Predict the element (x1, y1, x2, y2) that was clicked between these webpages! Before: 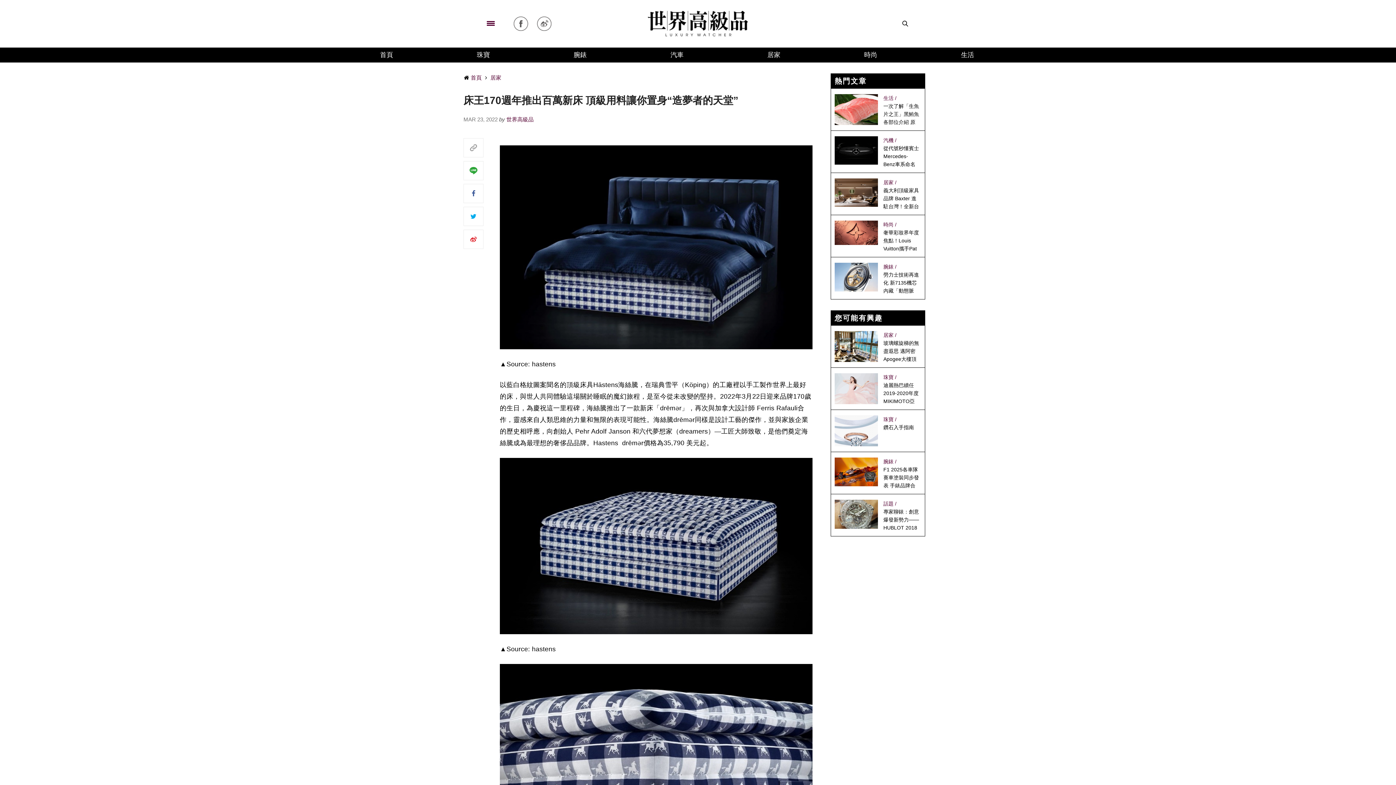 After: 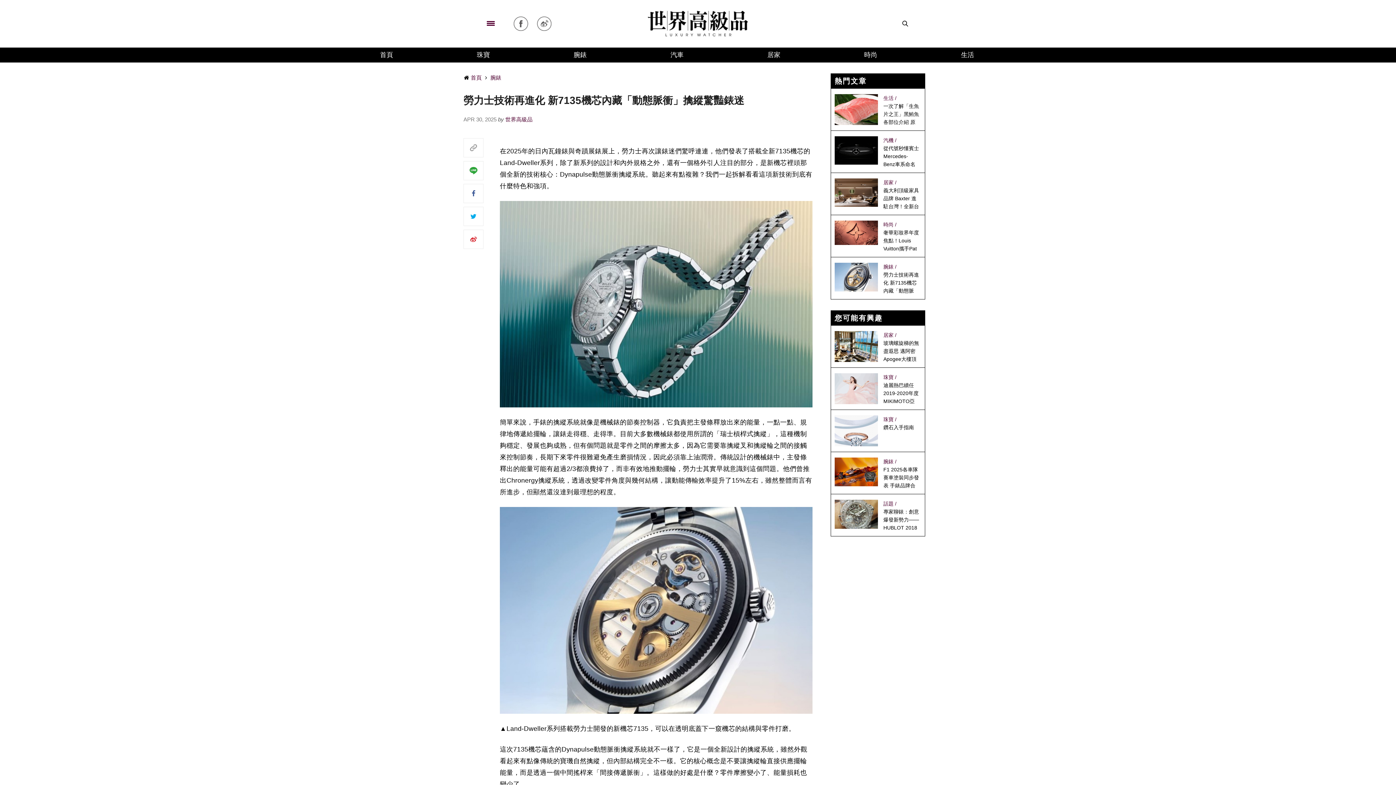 Action: bbox: (834, 273, 878, 279)